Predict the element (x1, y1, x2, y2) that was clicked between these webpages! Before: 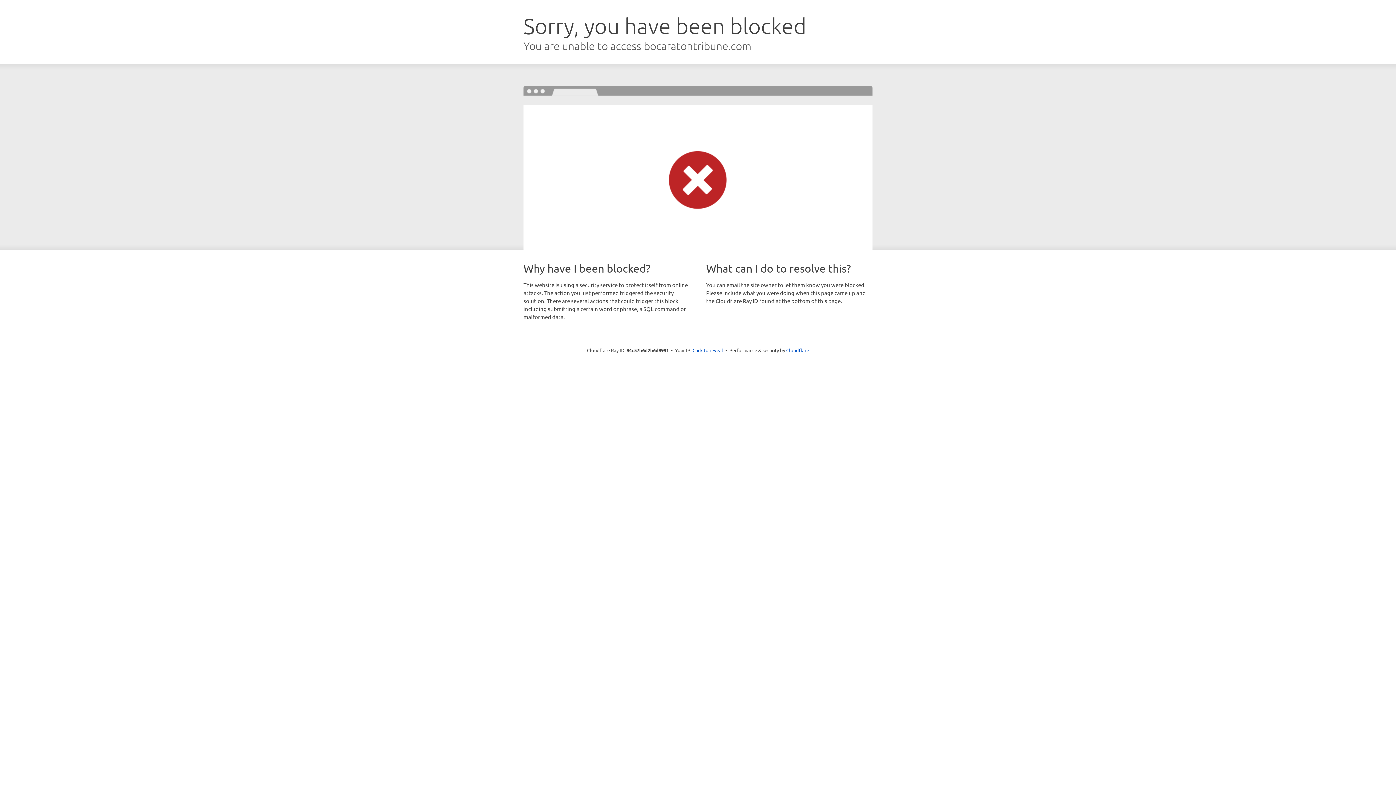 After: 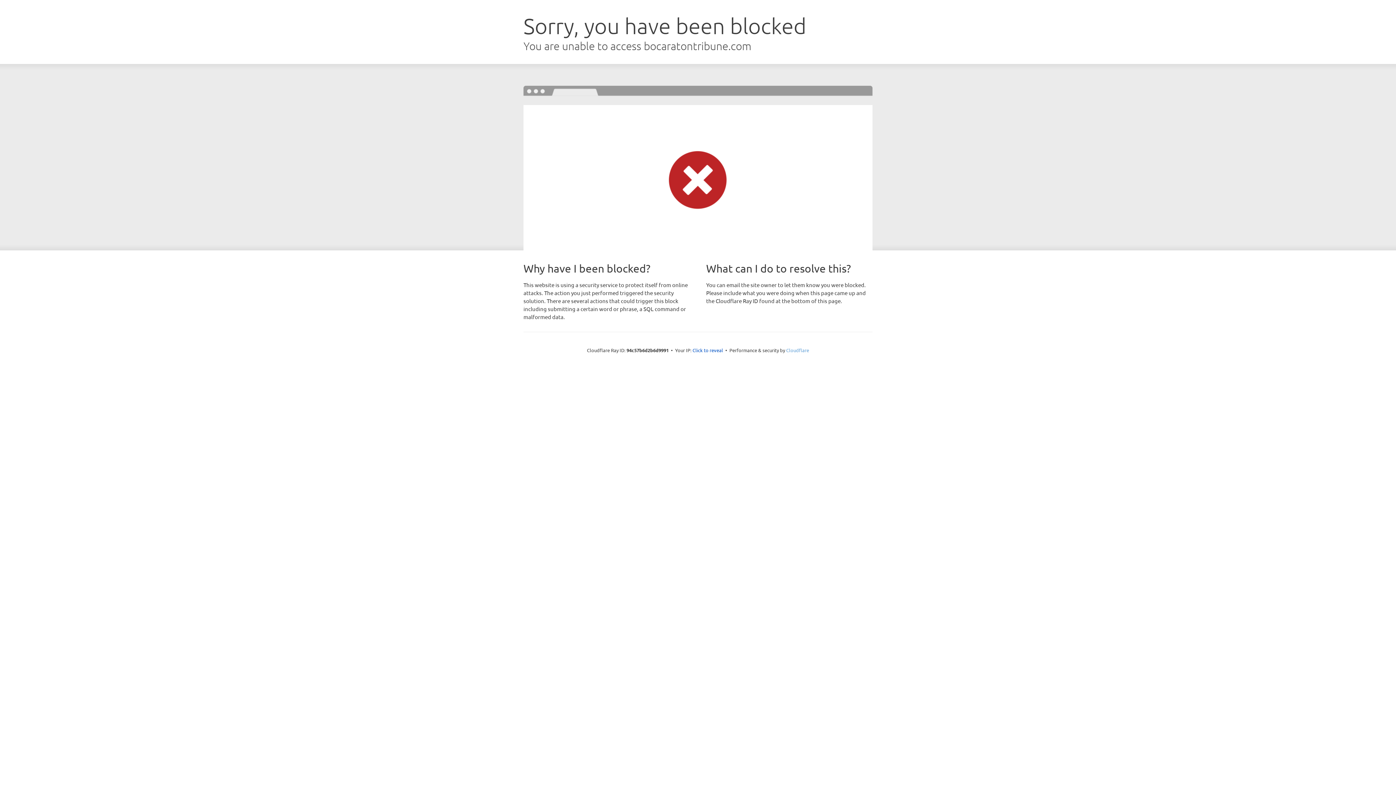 Action: bbox: (786, 347, 809, 353) label: Cloudflare